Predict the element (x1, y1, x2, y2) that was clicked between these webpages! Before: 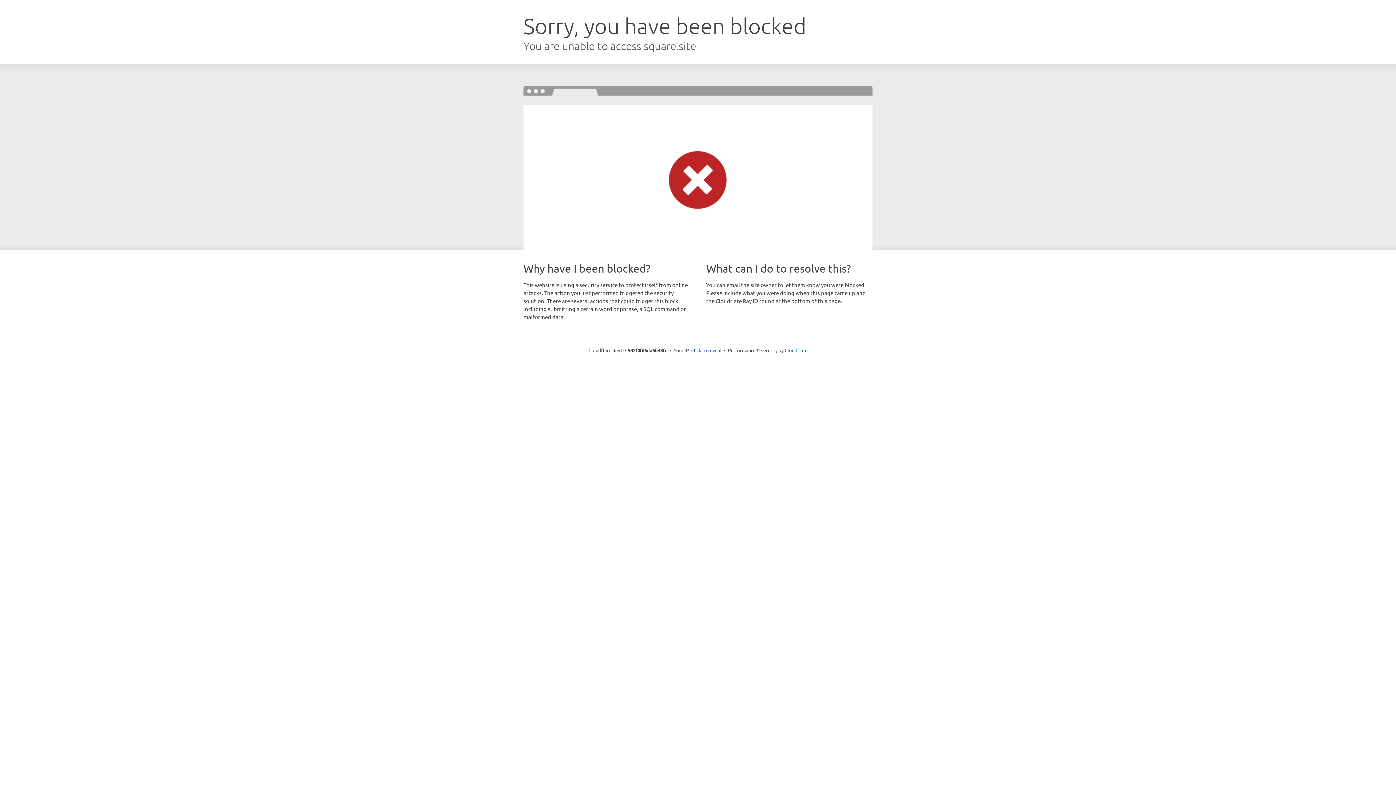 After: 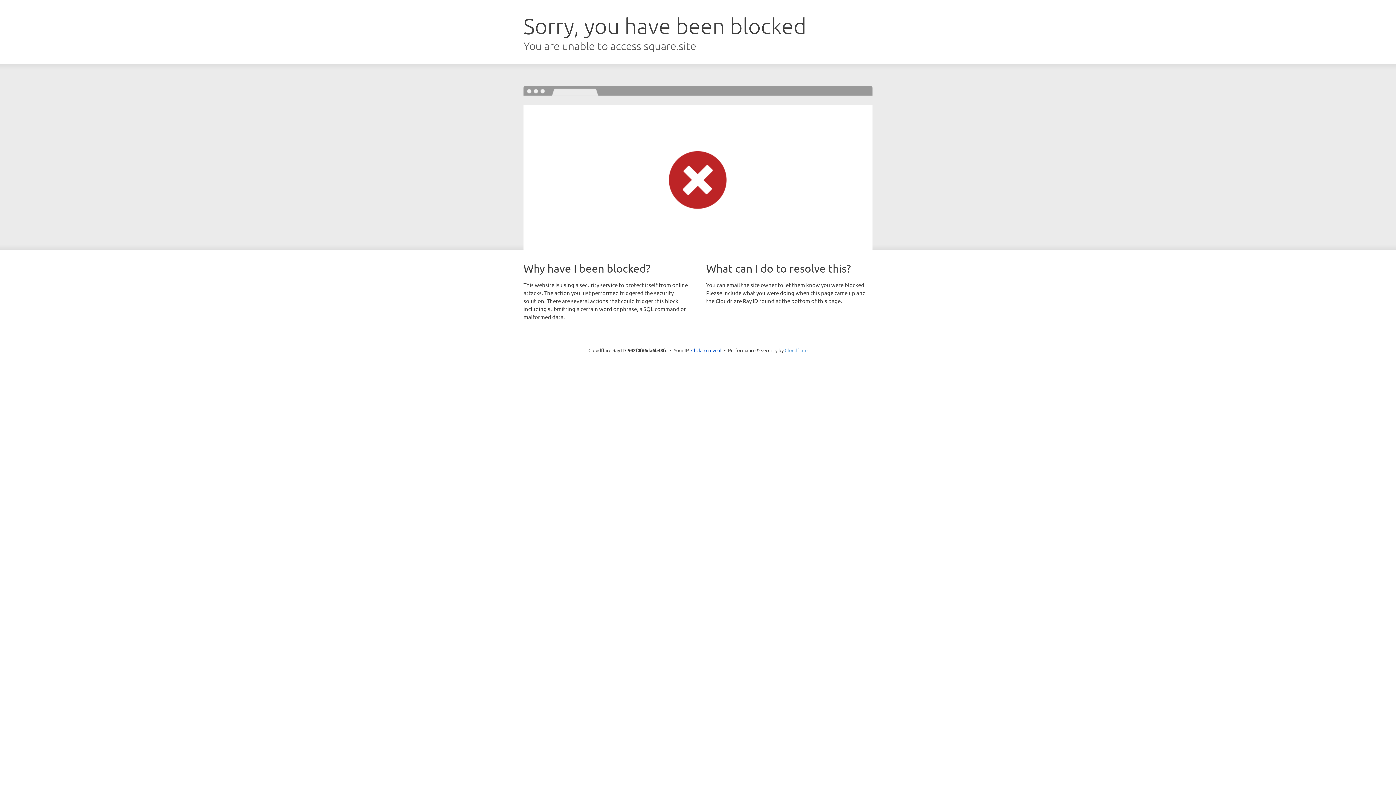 Action: bbox: (784, 347, 807, 353) label: Cloudflare